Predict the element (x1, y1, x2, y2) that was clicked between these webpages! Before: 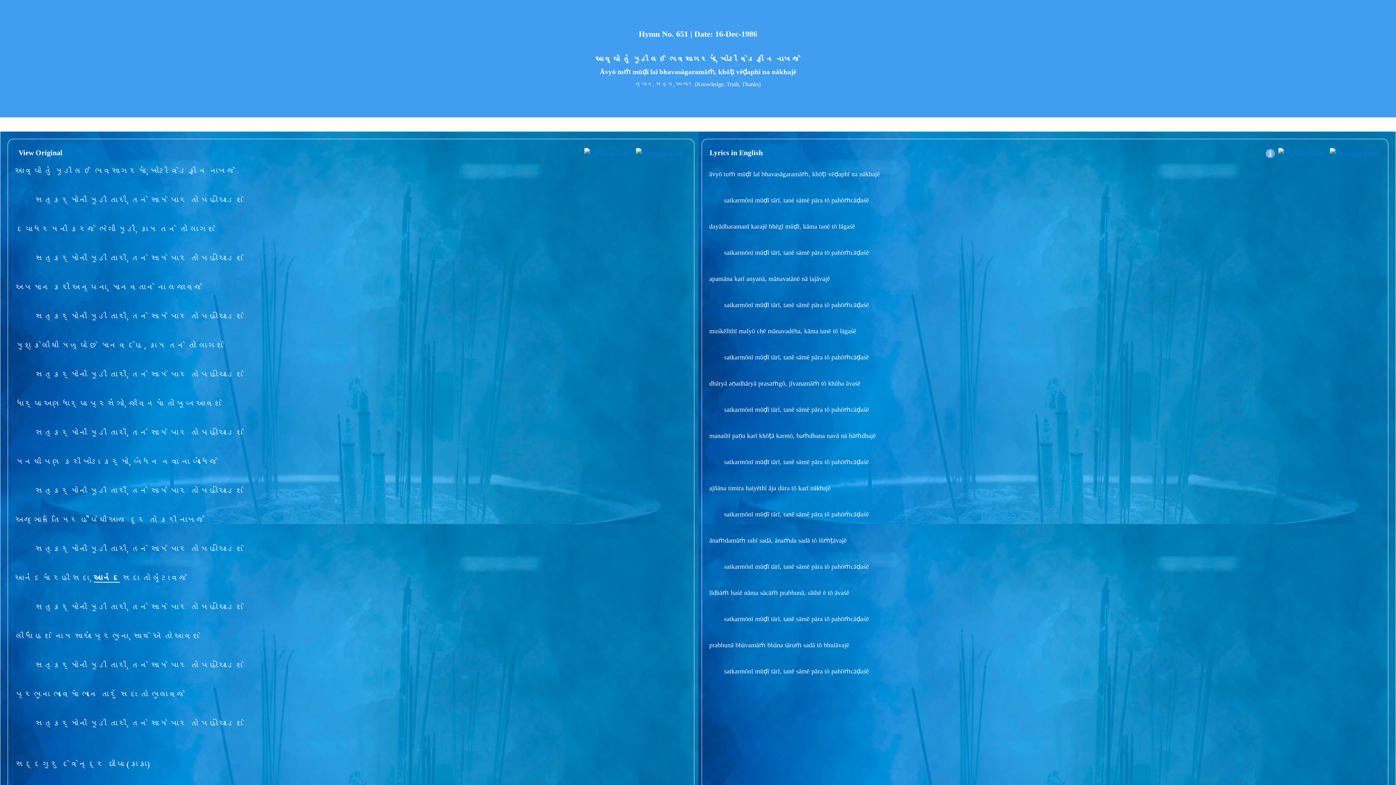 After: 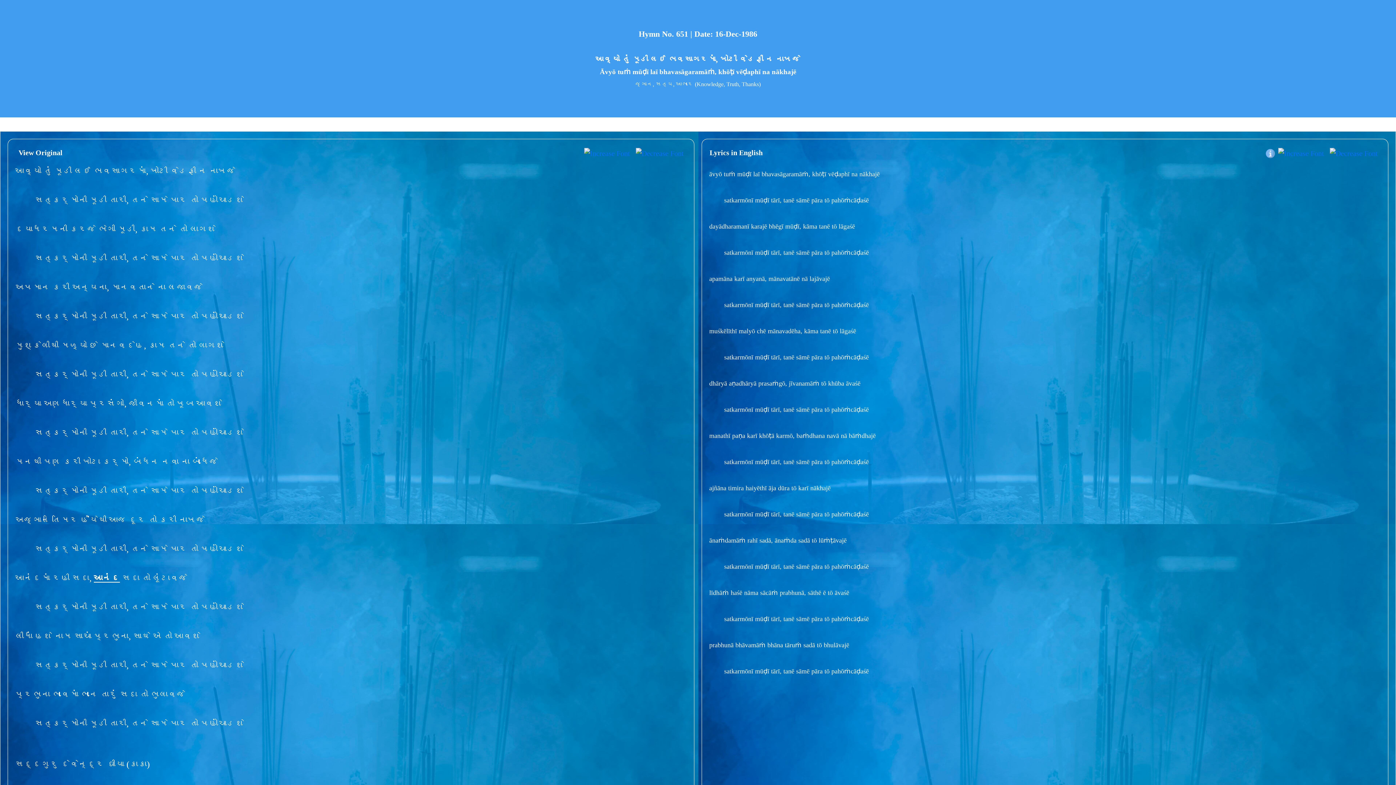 Action: label: આનંદ bbox: (93, 573, 120, 583)